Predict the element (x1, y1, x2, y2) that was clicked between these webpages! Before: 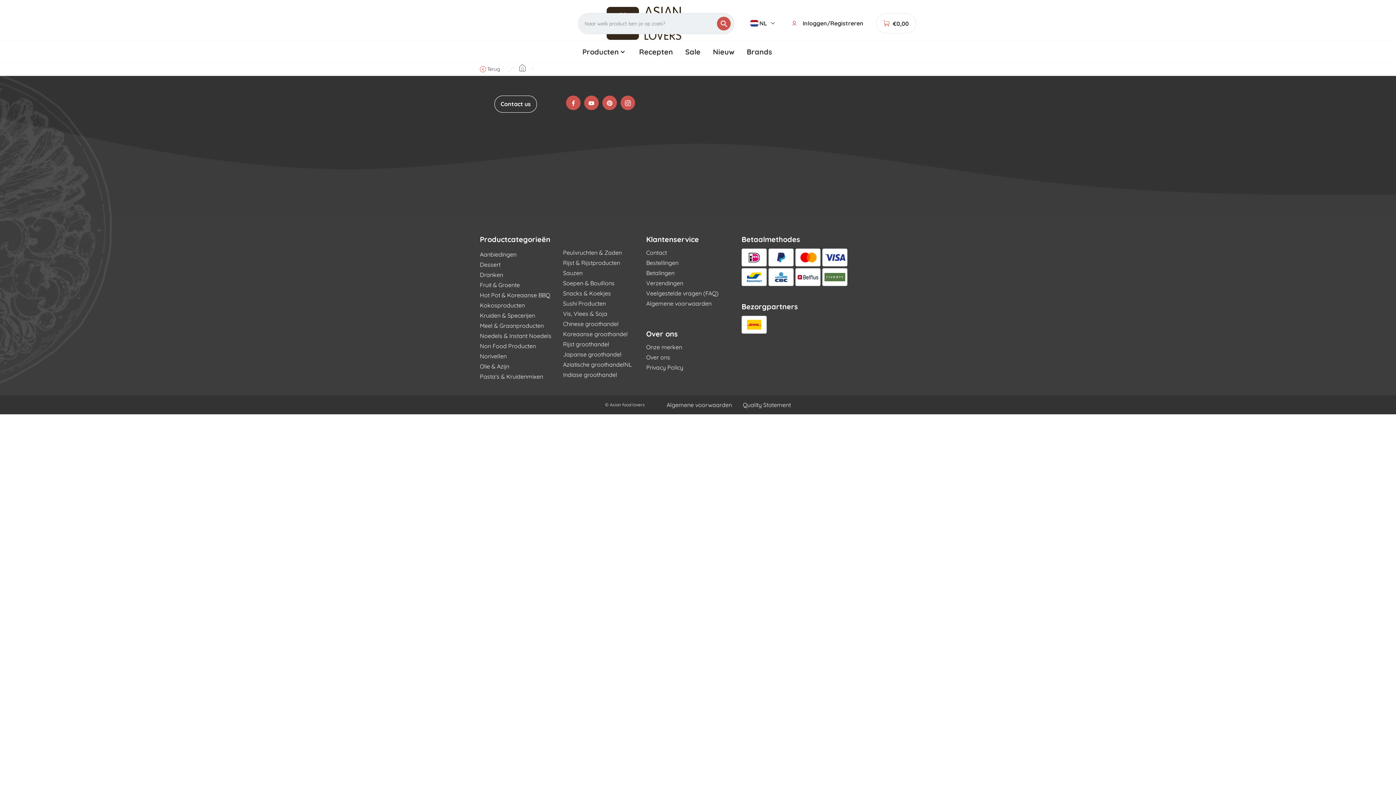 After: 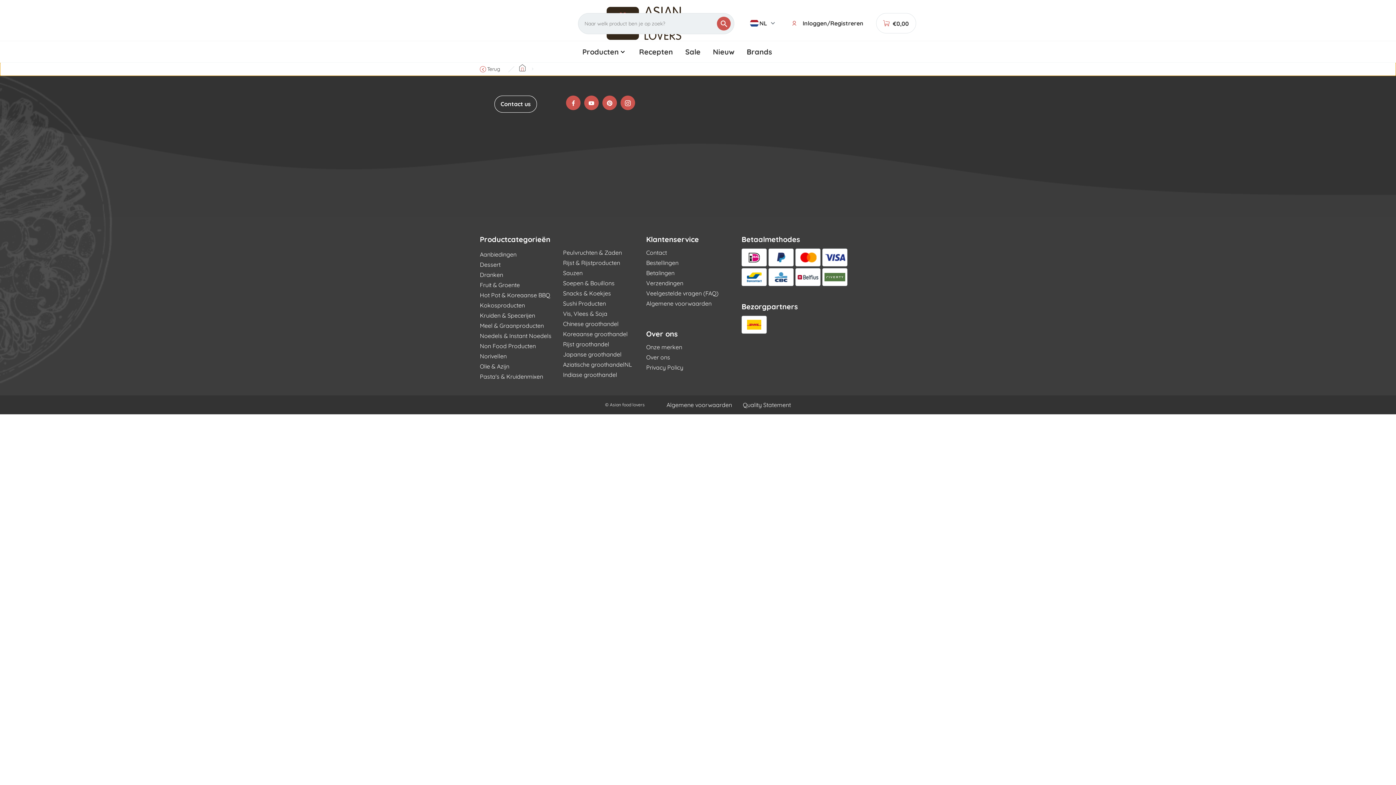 Action: label: Terug bbox: (480, 63, 504, 74)